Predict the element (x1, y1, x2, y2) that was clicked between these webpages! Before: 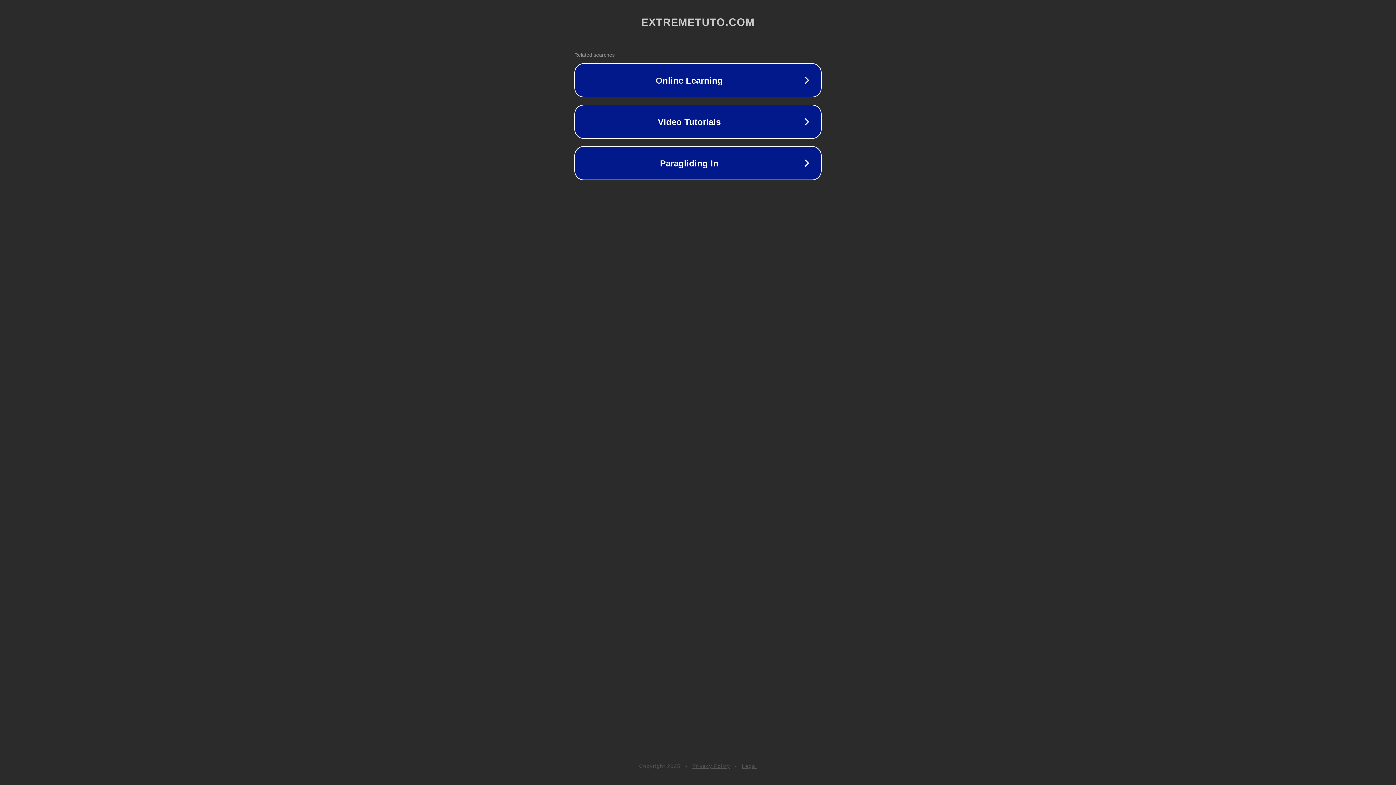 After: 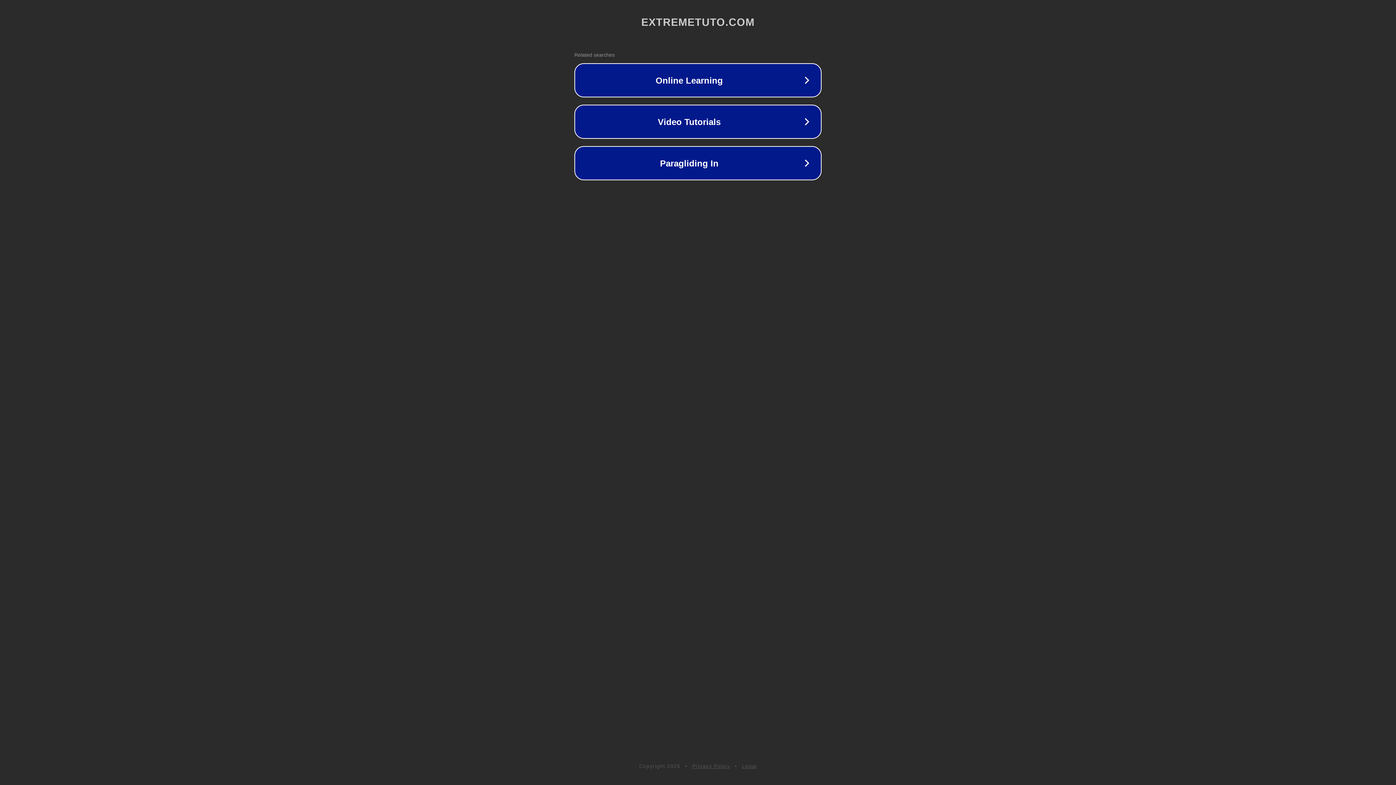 Action: label: Legal bbox: (742, 763, 757, 769)